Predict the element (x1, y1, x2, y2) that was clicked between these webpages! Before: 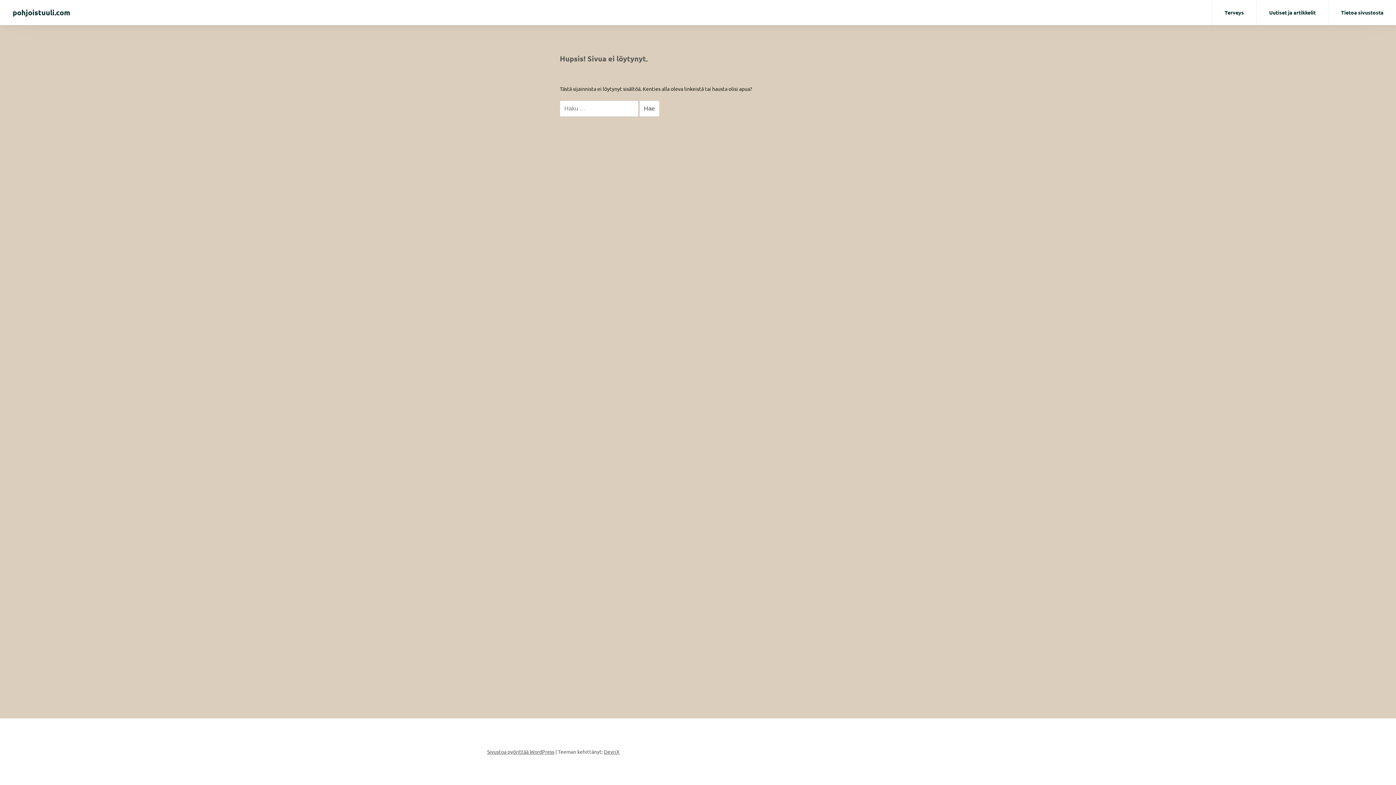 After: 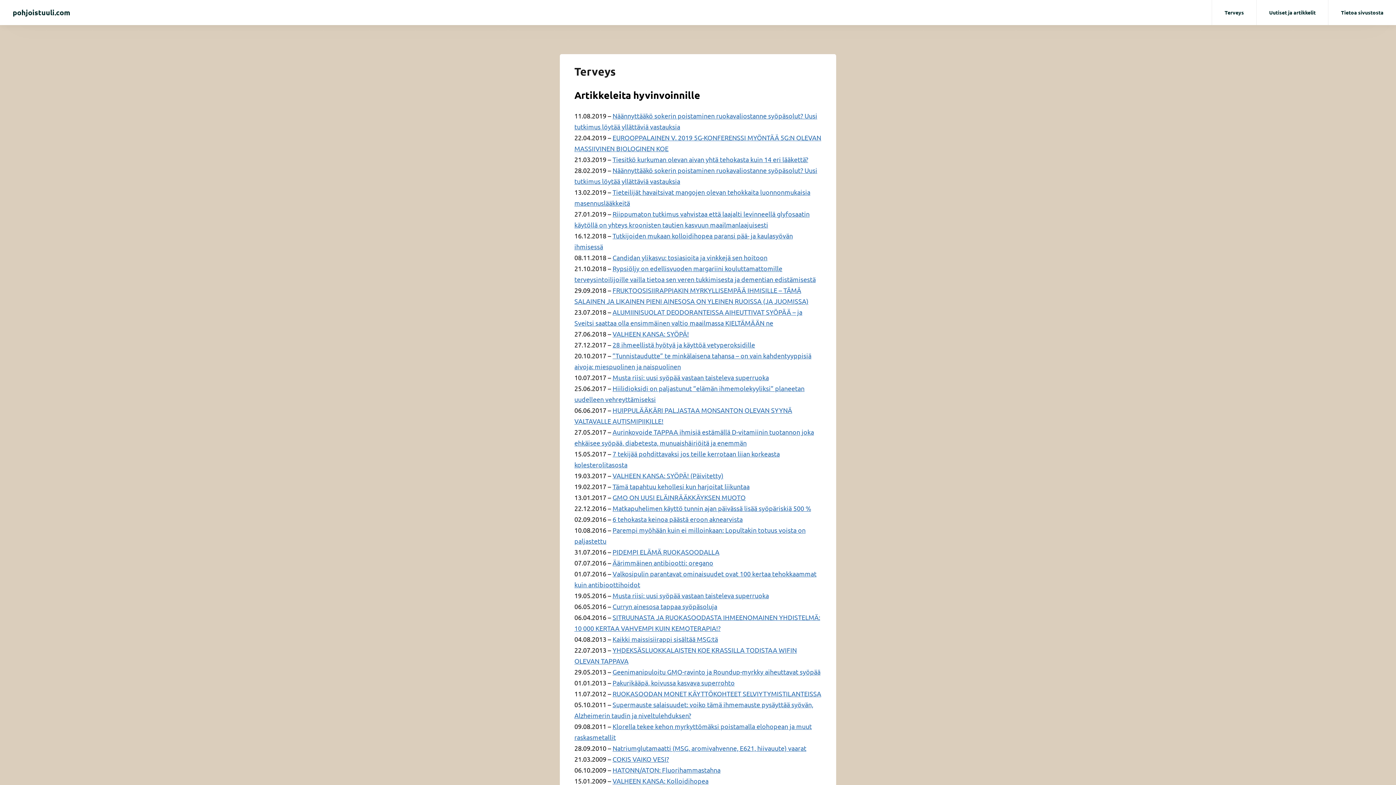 Action: bbox: (1212, 0, 1256, 24) label: Terveys